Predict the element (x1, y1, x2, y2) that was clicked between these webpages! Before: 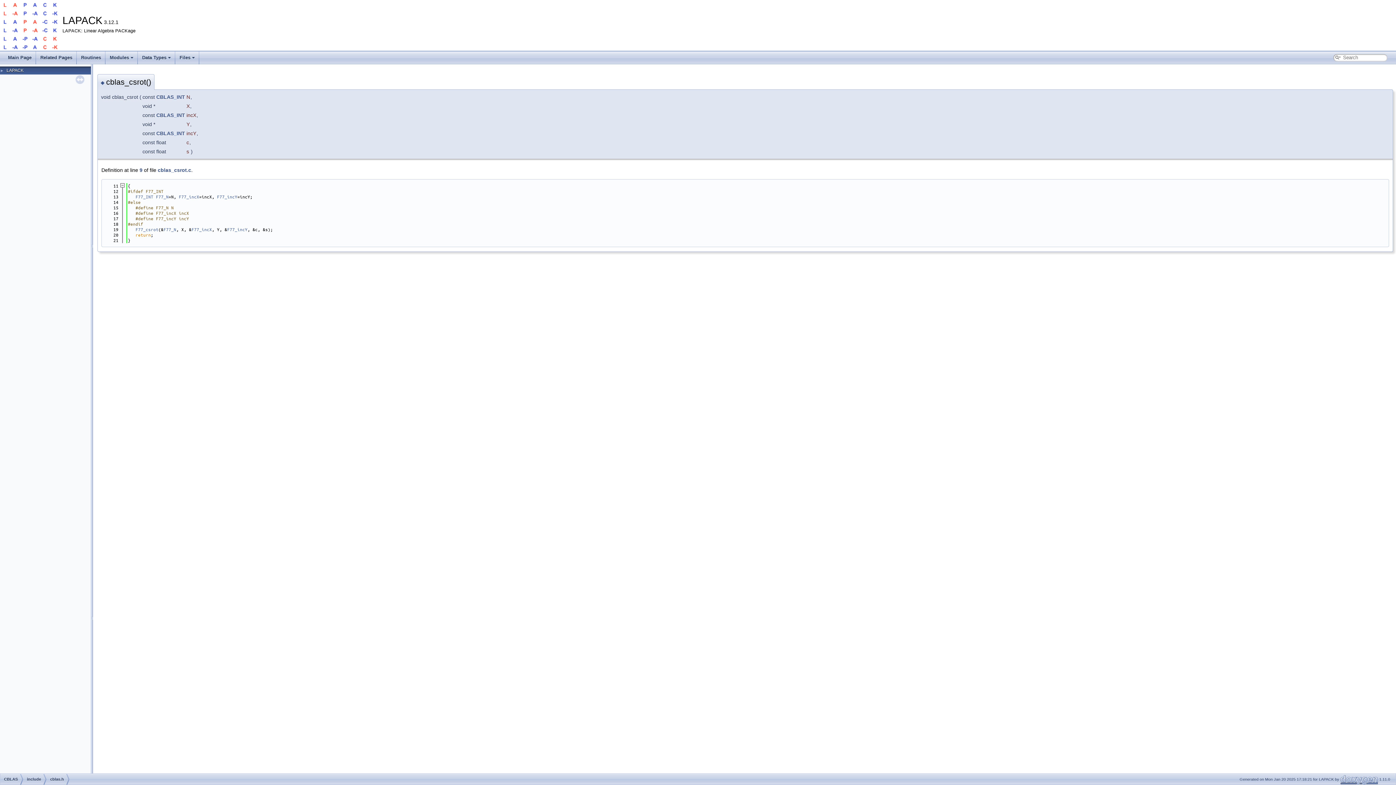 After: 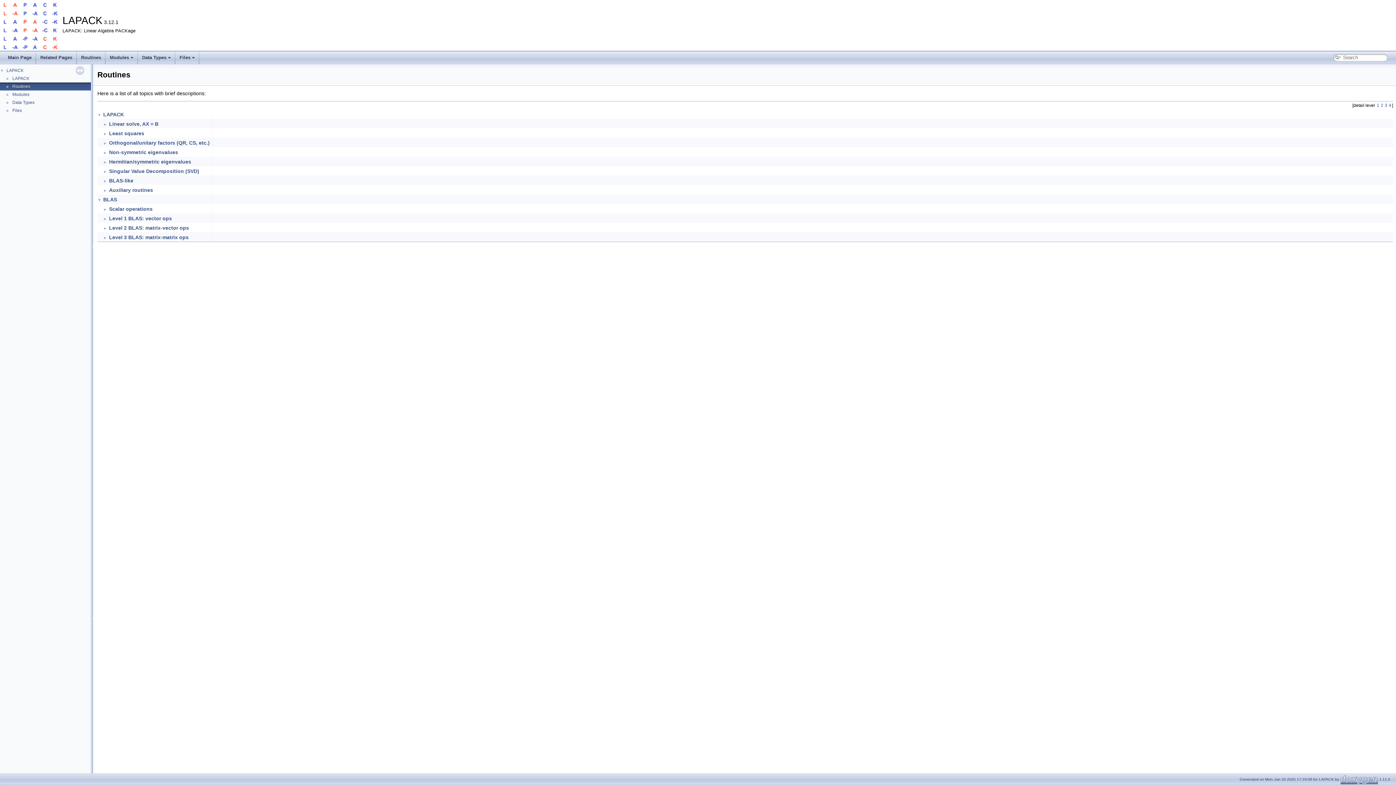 Action: bbox: (76, 51, 105, 64) label: Routines